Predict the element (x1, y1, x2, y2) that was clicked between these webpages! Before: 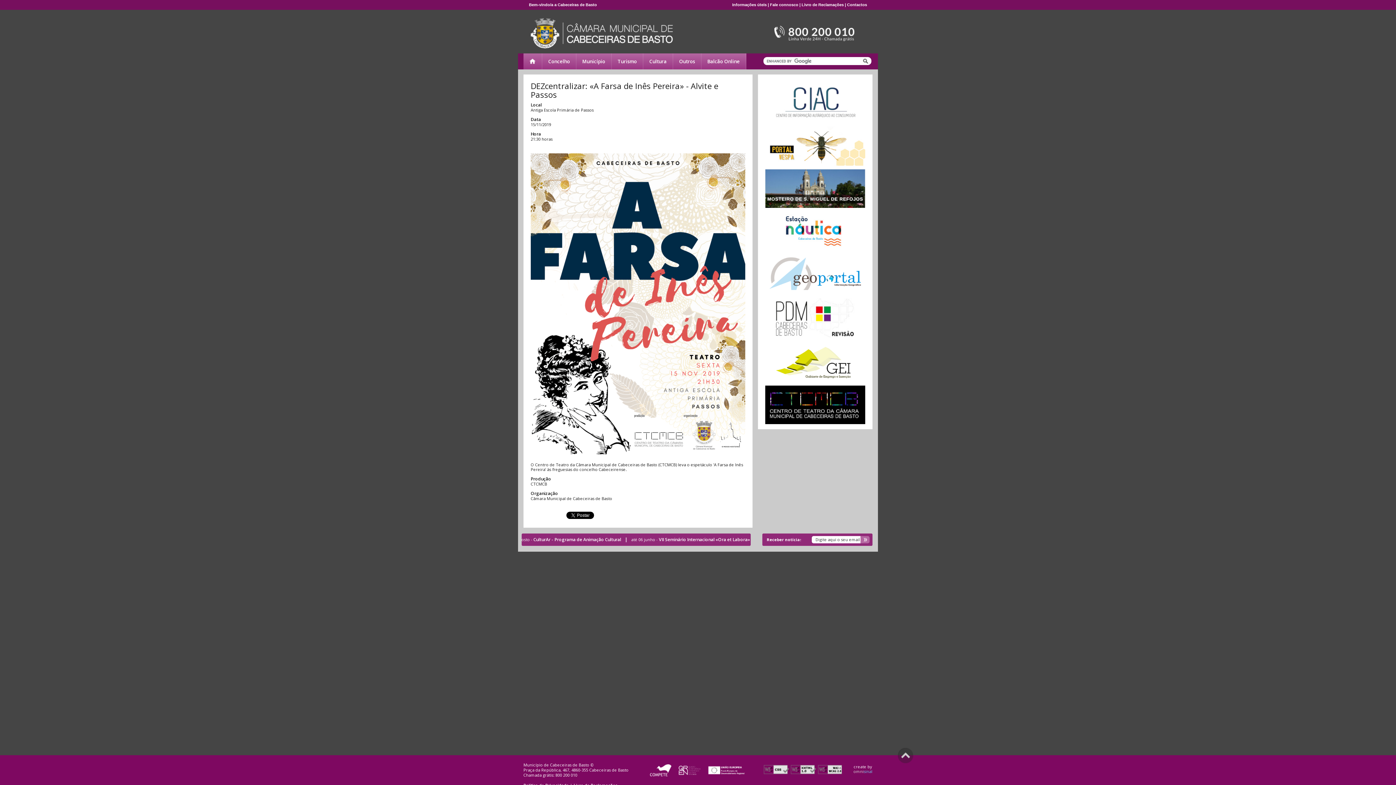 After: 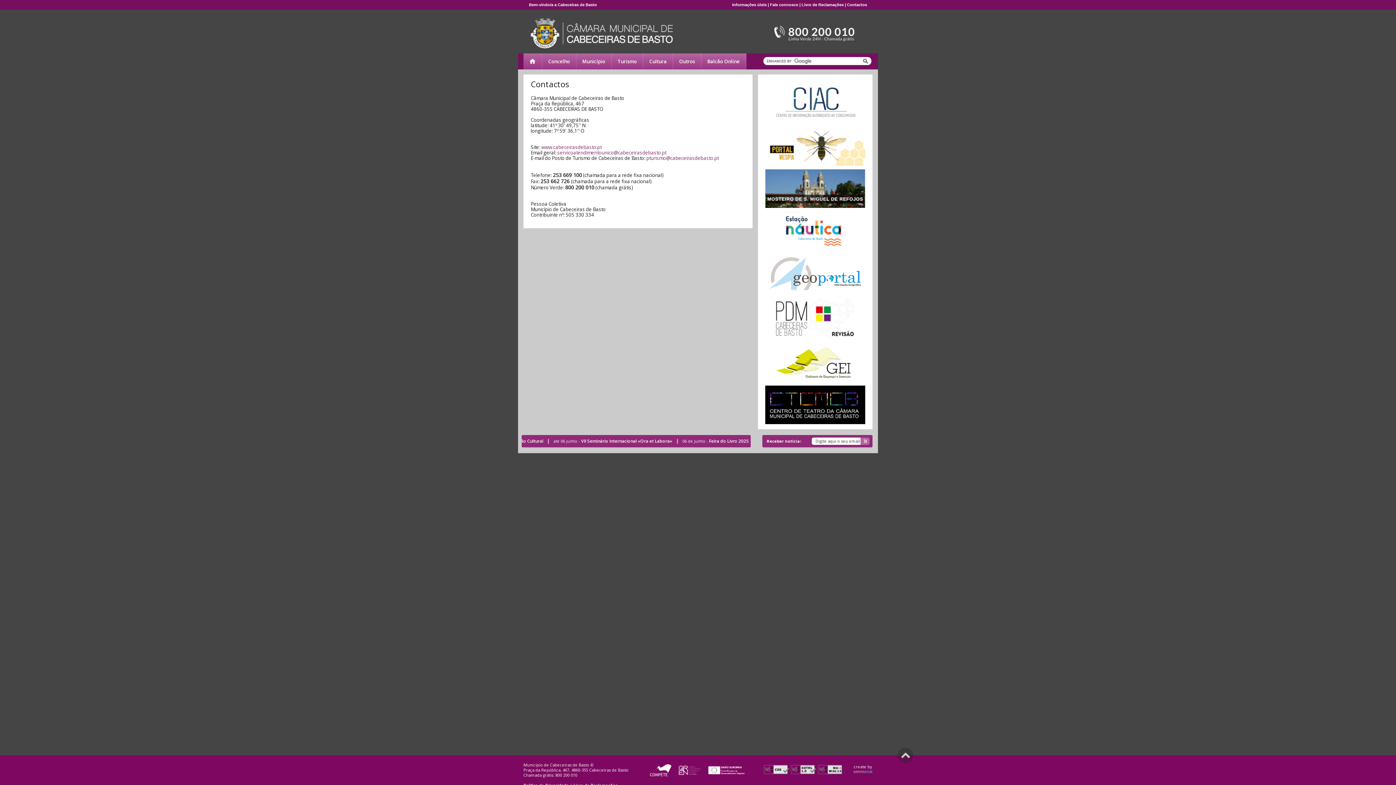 Action: bbox: (847, 2, 867, 6) label: Contactos